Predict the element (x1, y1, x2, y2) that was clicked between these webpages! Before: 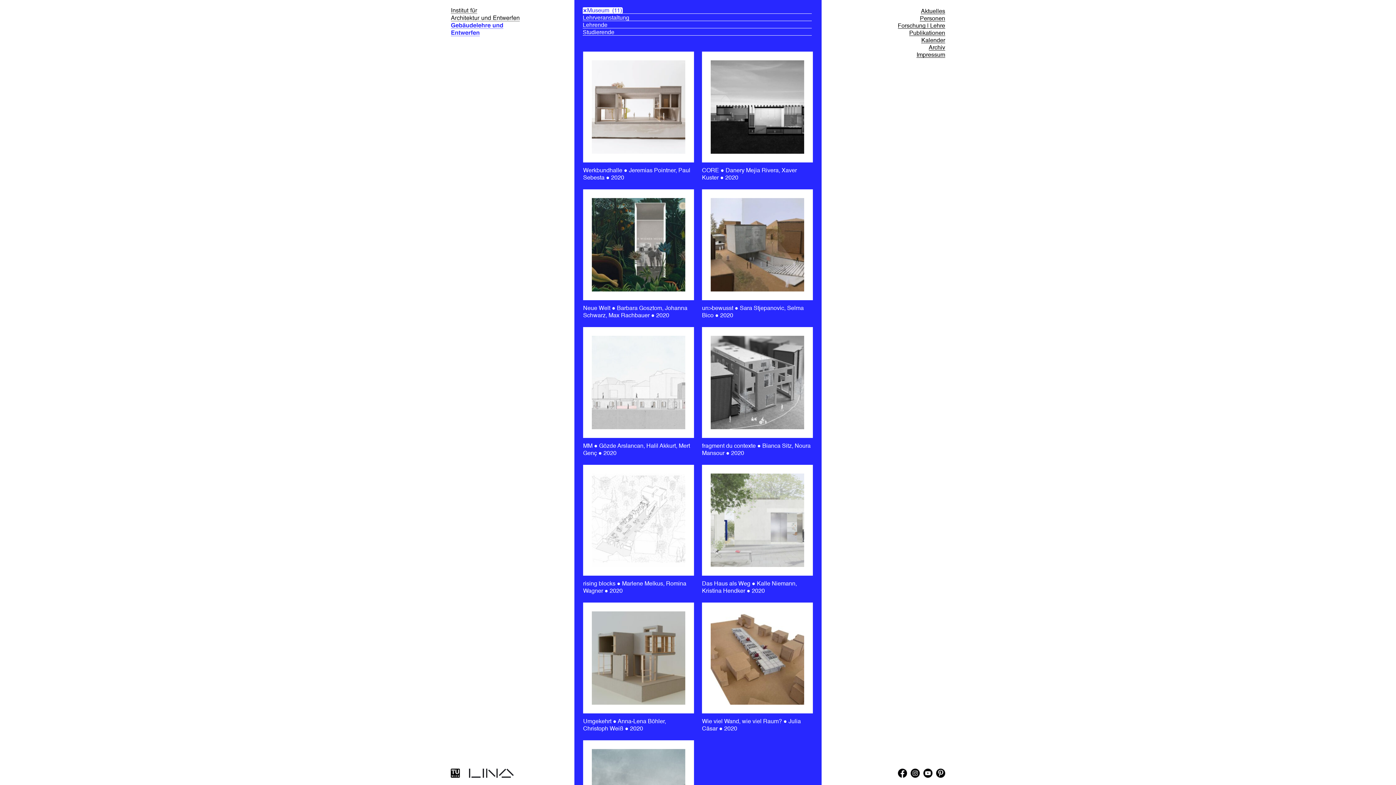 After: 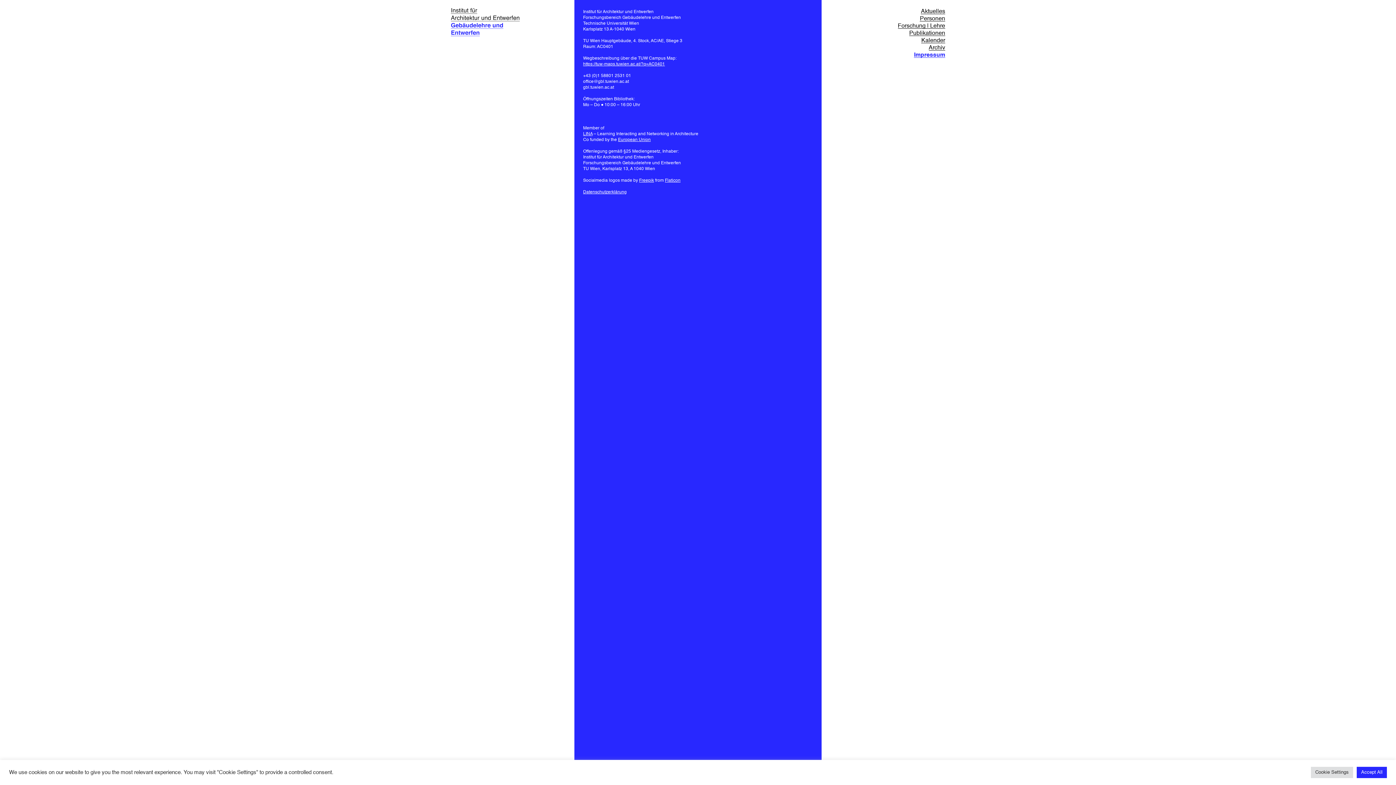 Action: bbox: (916, 52, 945, 58) label: Impressum